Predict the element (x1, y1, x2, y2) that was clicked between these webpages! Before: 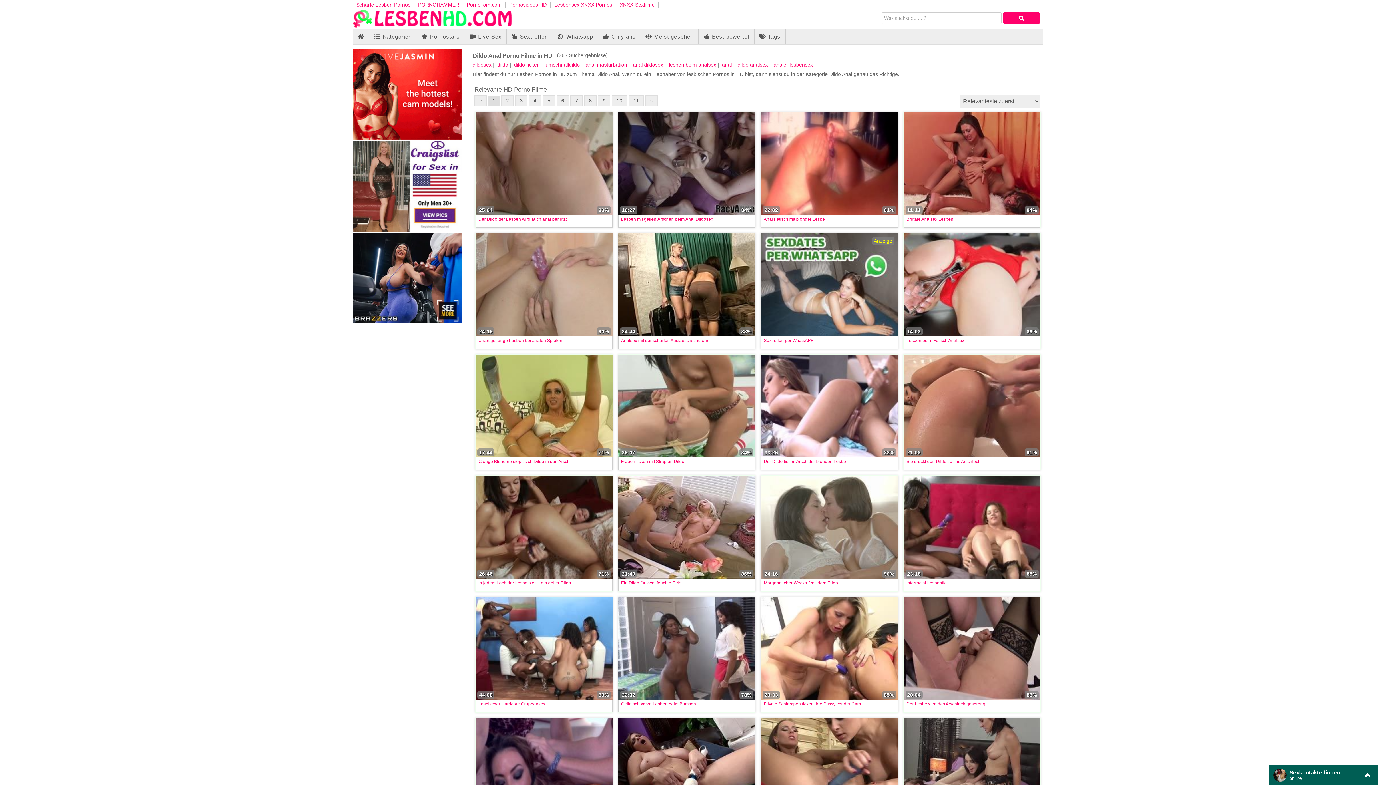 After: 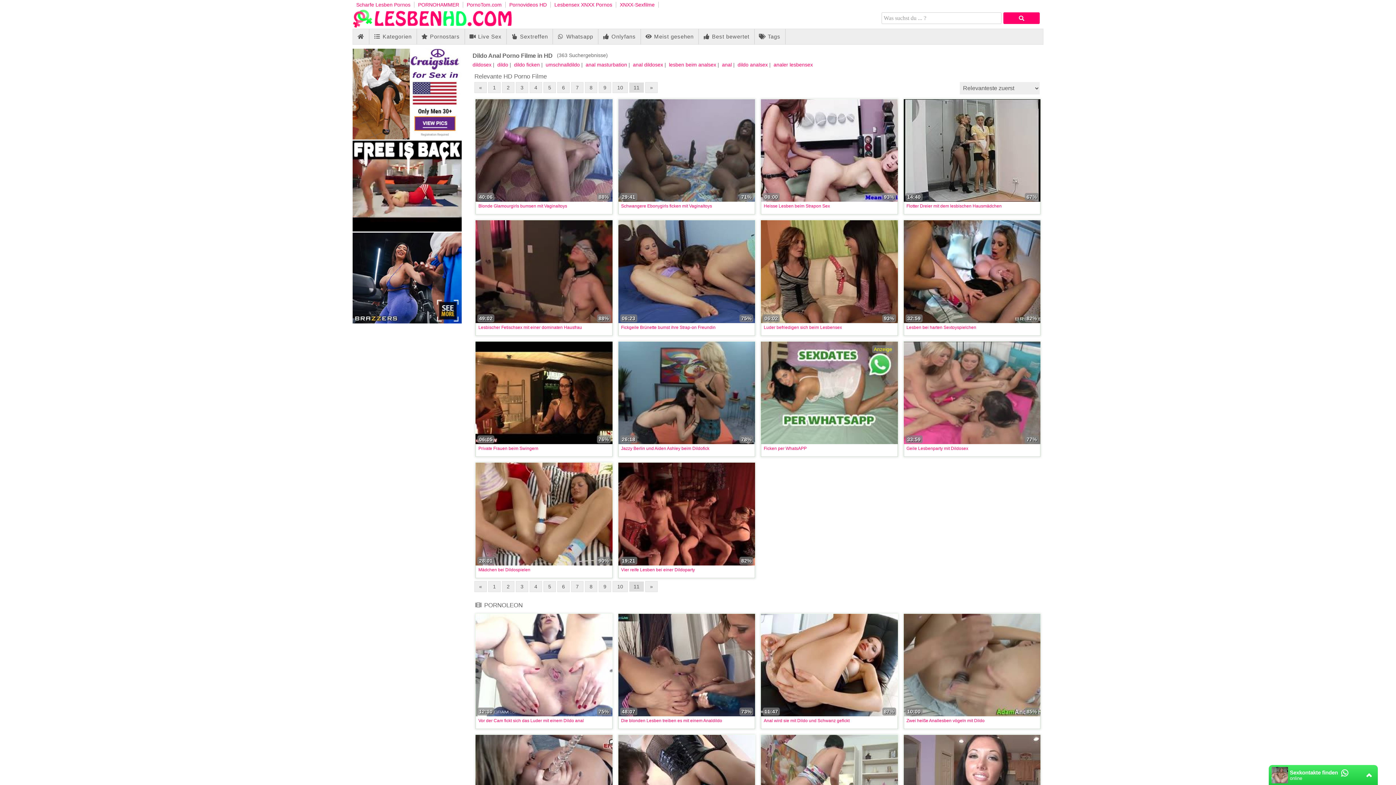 Action: bbox: (628, 95, 644, 106) label: 11